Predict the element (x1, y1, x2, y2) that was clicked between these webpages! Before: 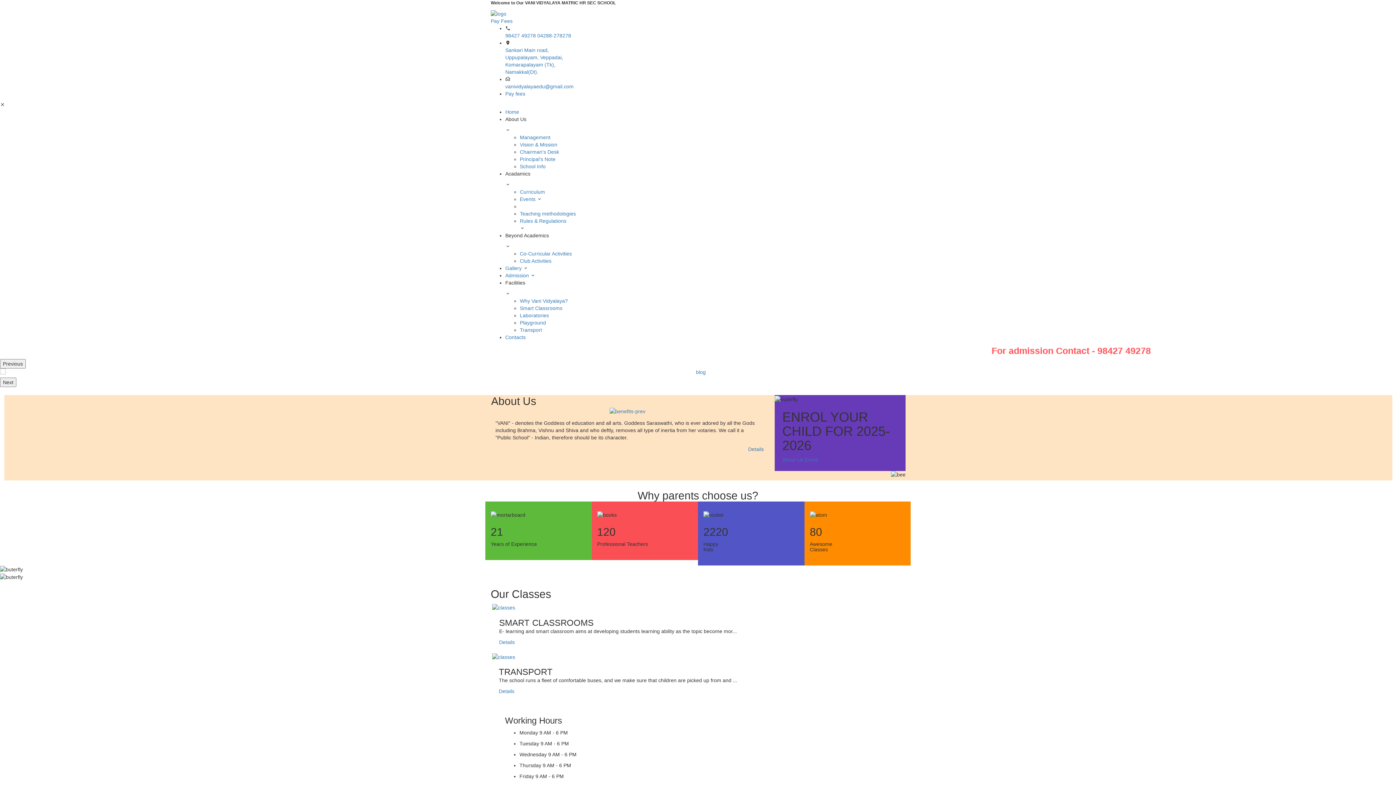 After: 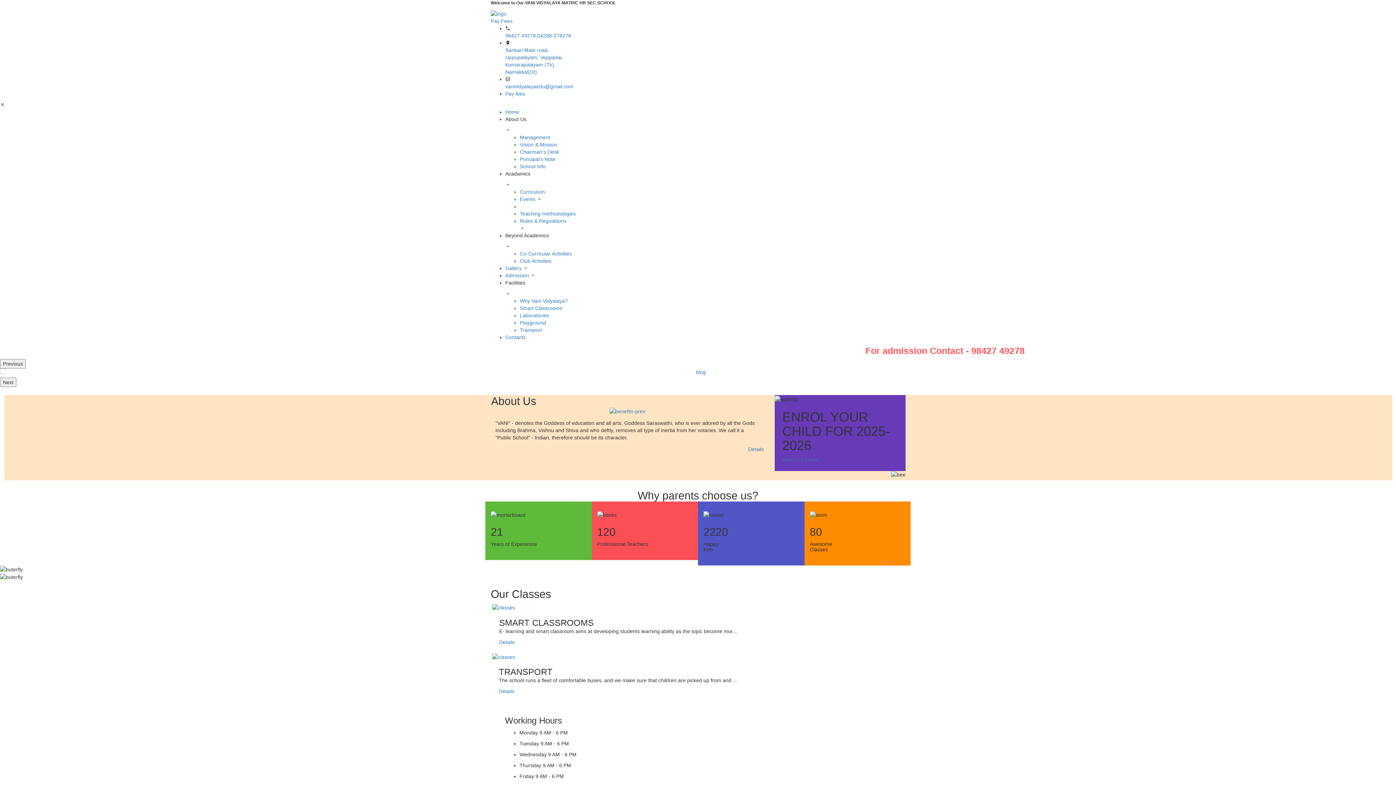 Action: label: Chairman's Desk bbox: (520, 149, 559, 155)